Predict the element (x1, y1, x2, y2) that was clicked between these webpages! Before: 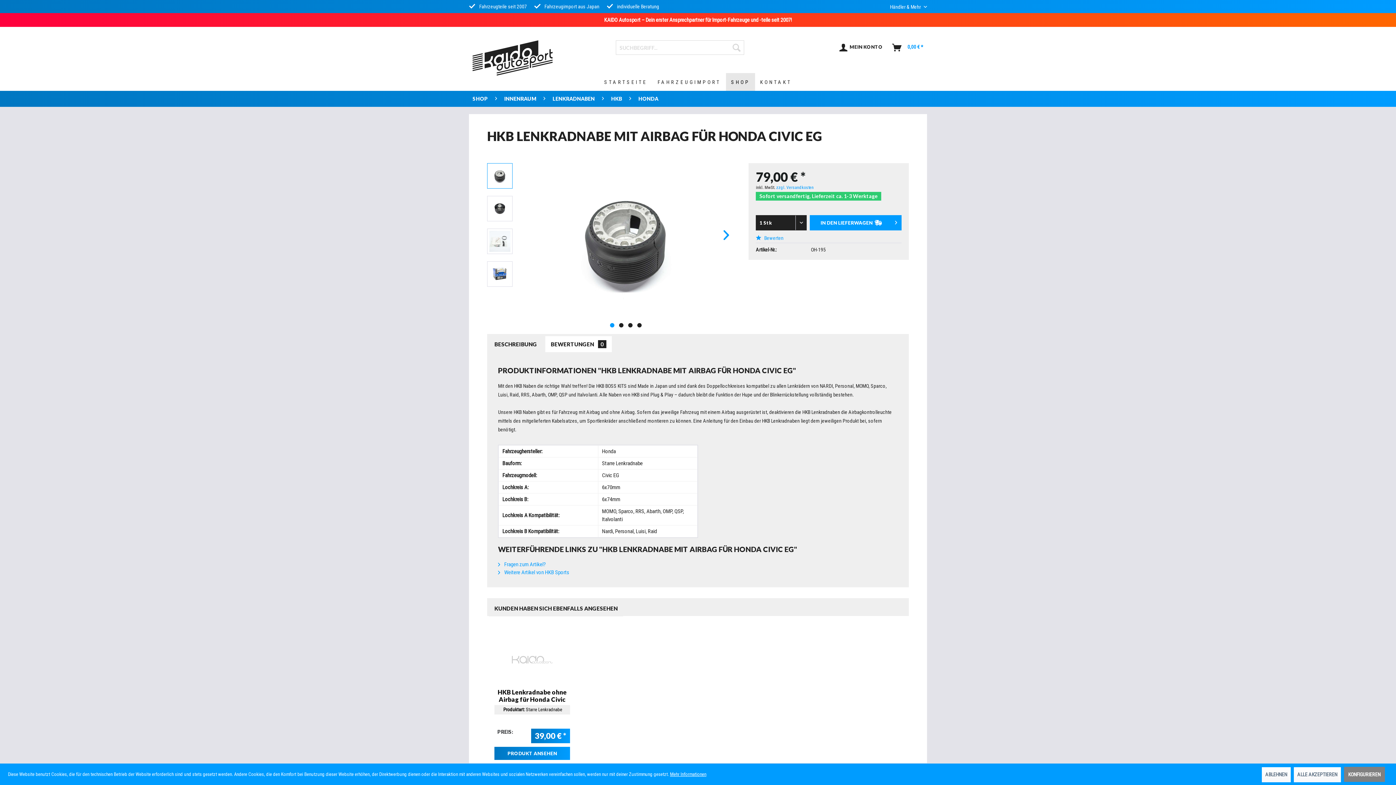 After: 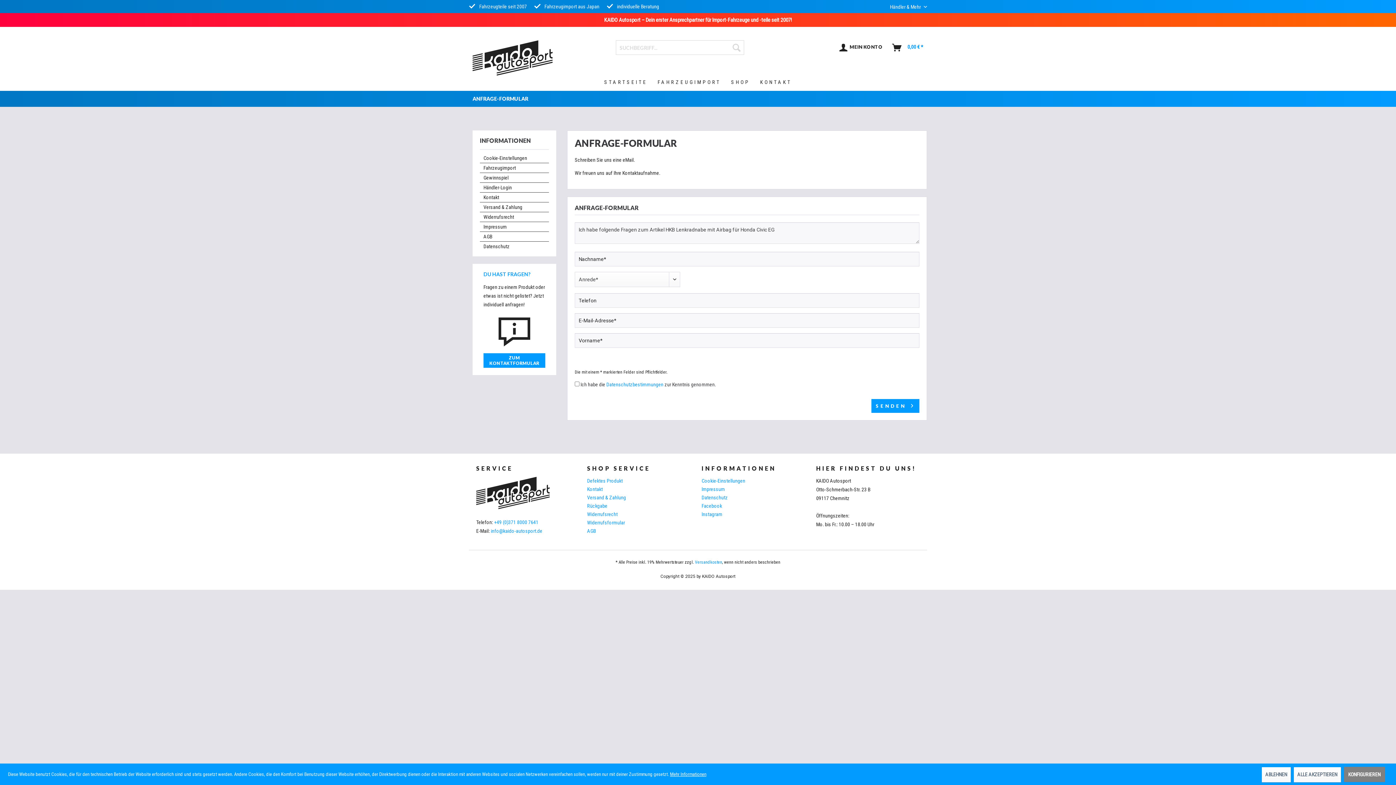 Action: label:  Fragen zum Artikel? bbox: (498, 561, 545, 568)